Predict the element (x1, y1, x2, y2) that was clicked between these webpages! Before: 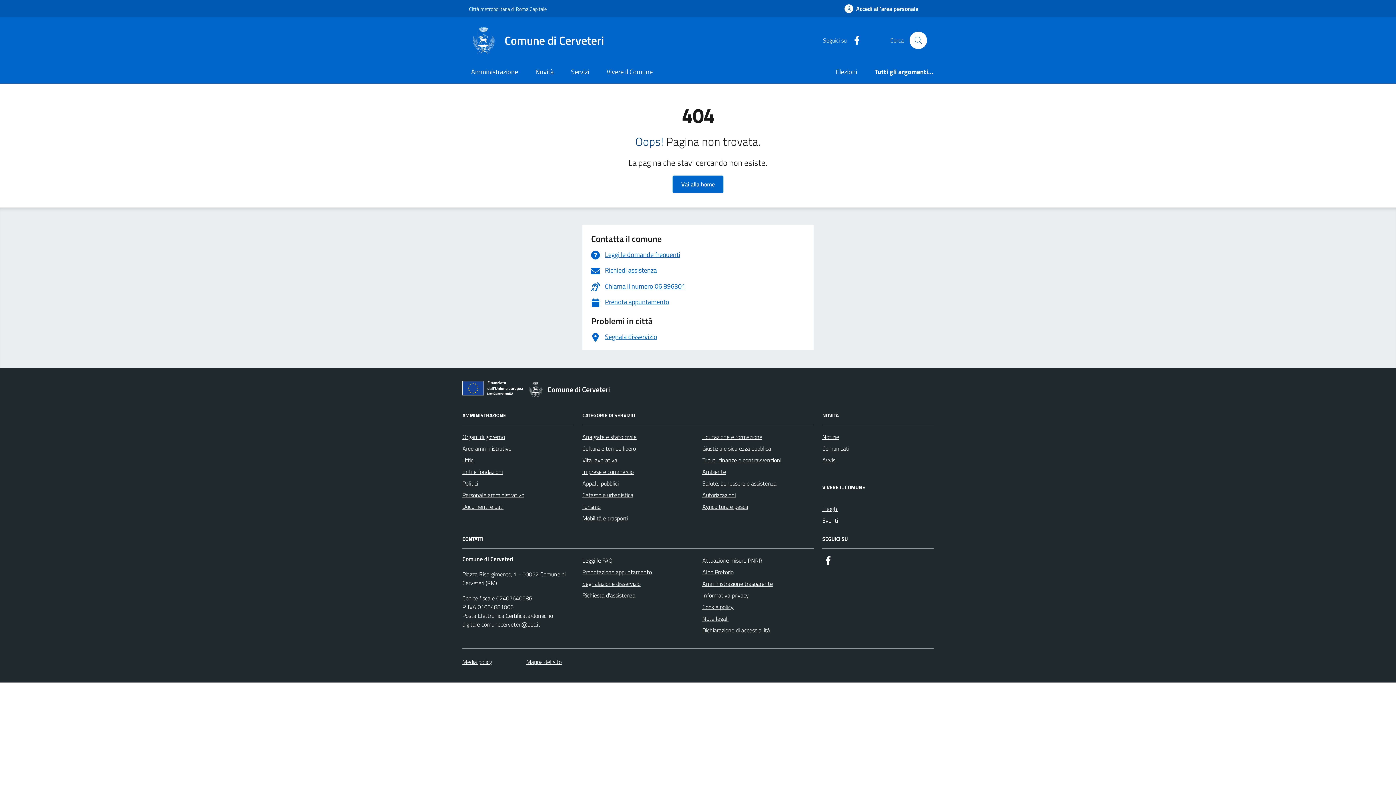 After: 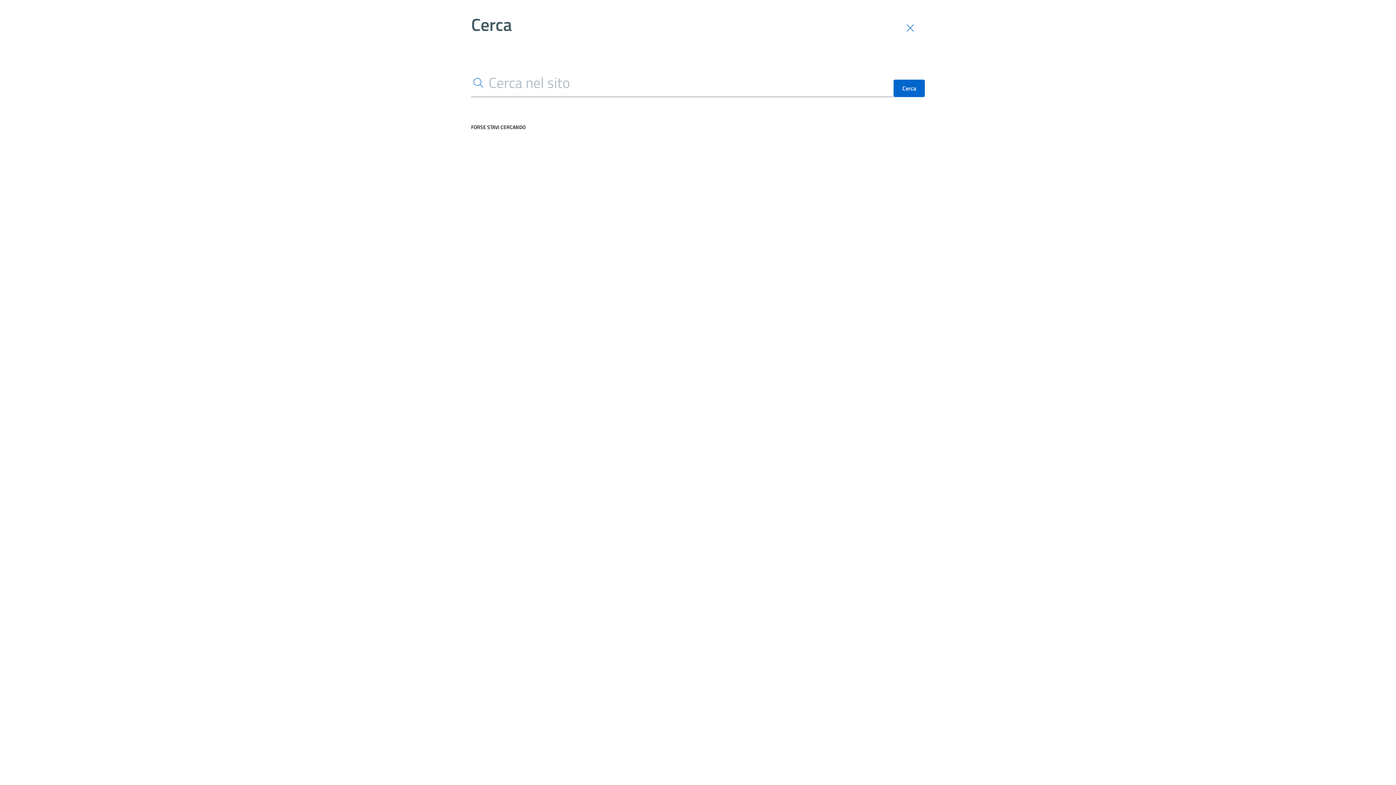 Action: bbox: (909, 31, 927, 49) label: Cerca nel sito